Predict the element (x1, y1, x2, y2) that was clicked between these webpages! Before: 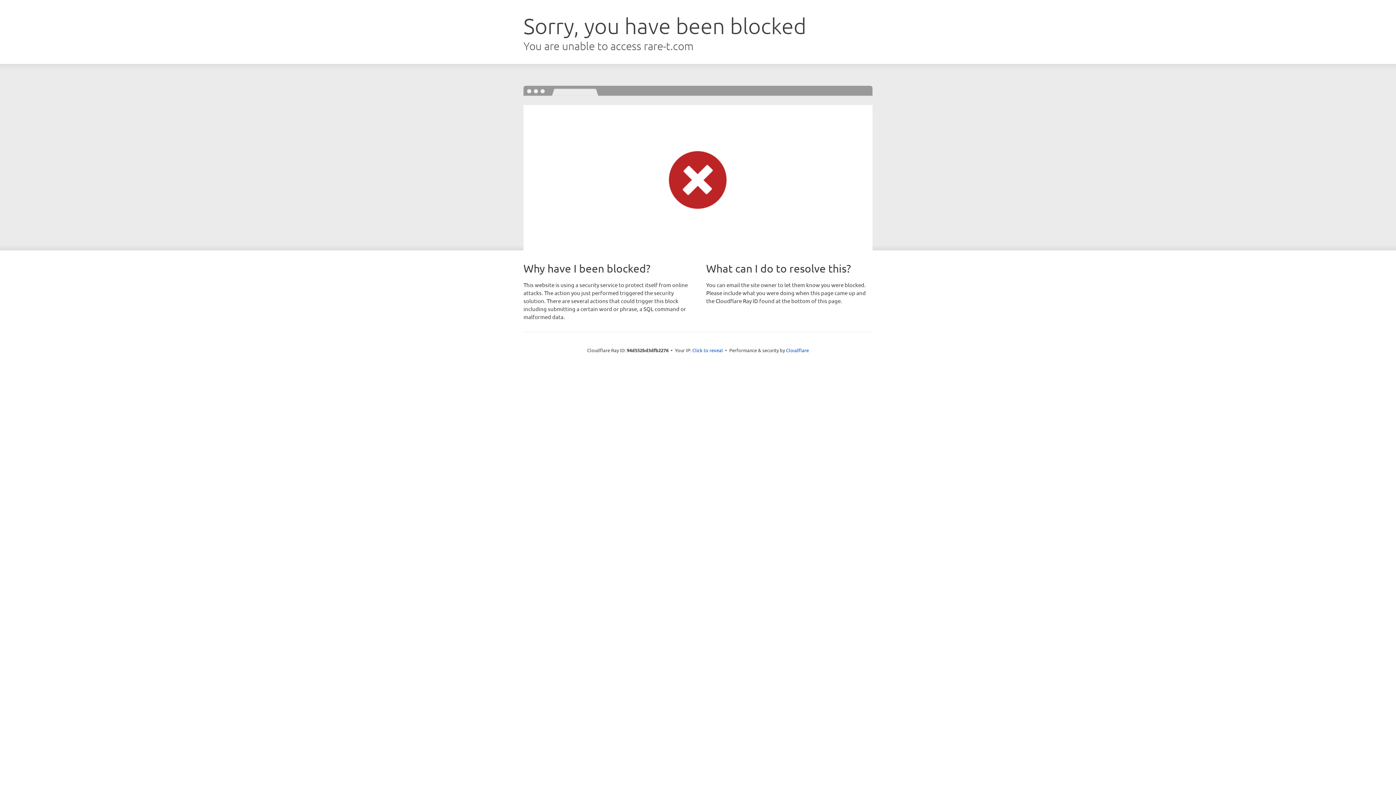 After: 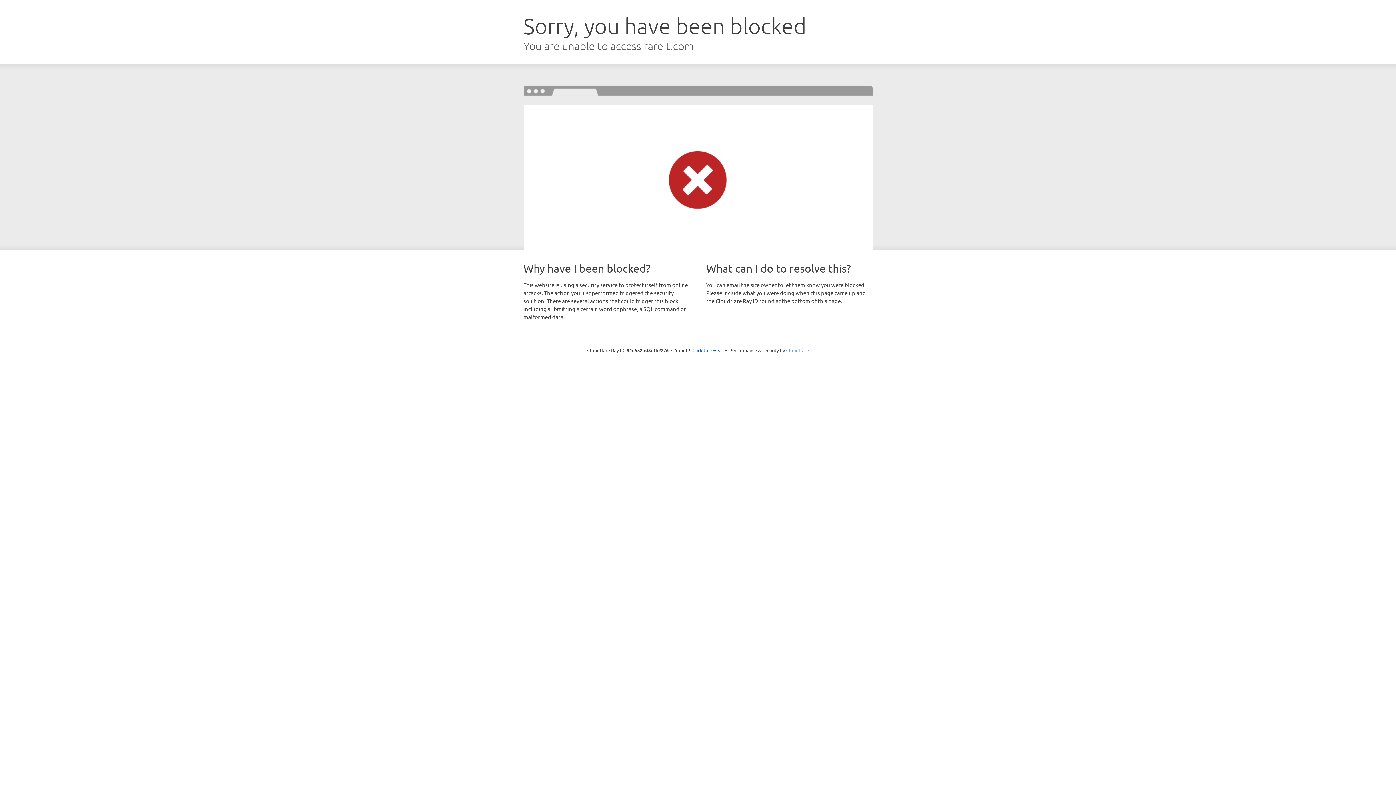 Action: bbox: (786, 347, 809, 353) label: Cloudflare